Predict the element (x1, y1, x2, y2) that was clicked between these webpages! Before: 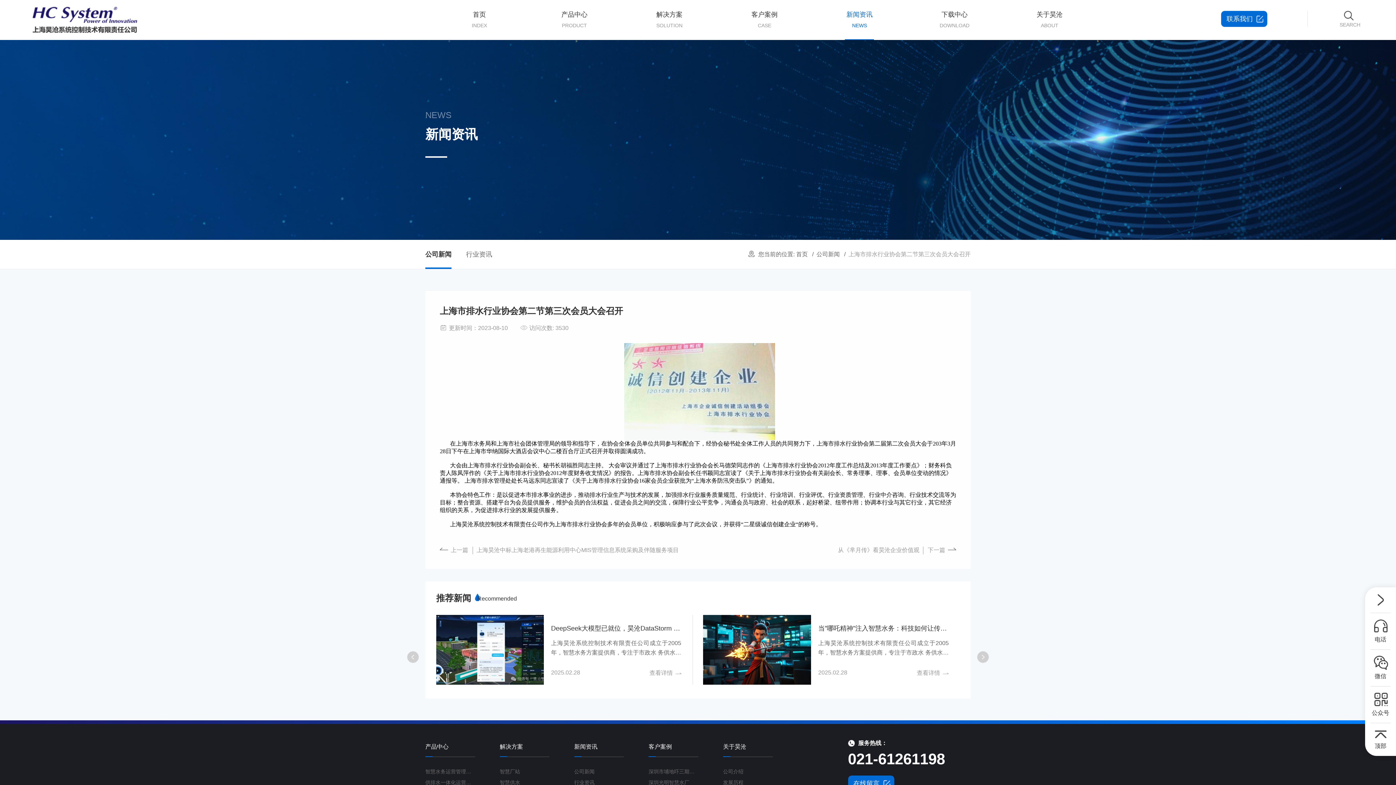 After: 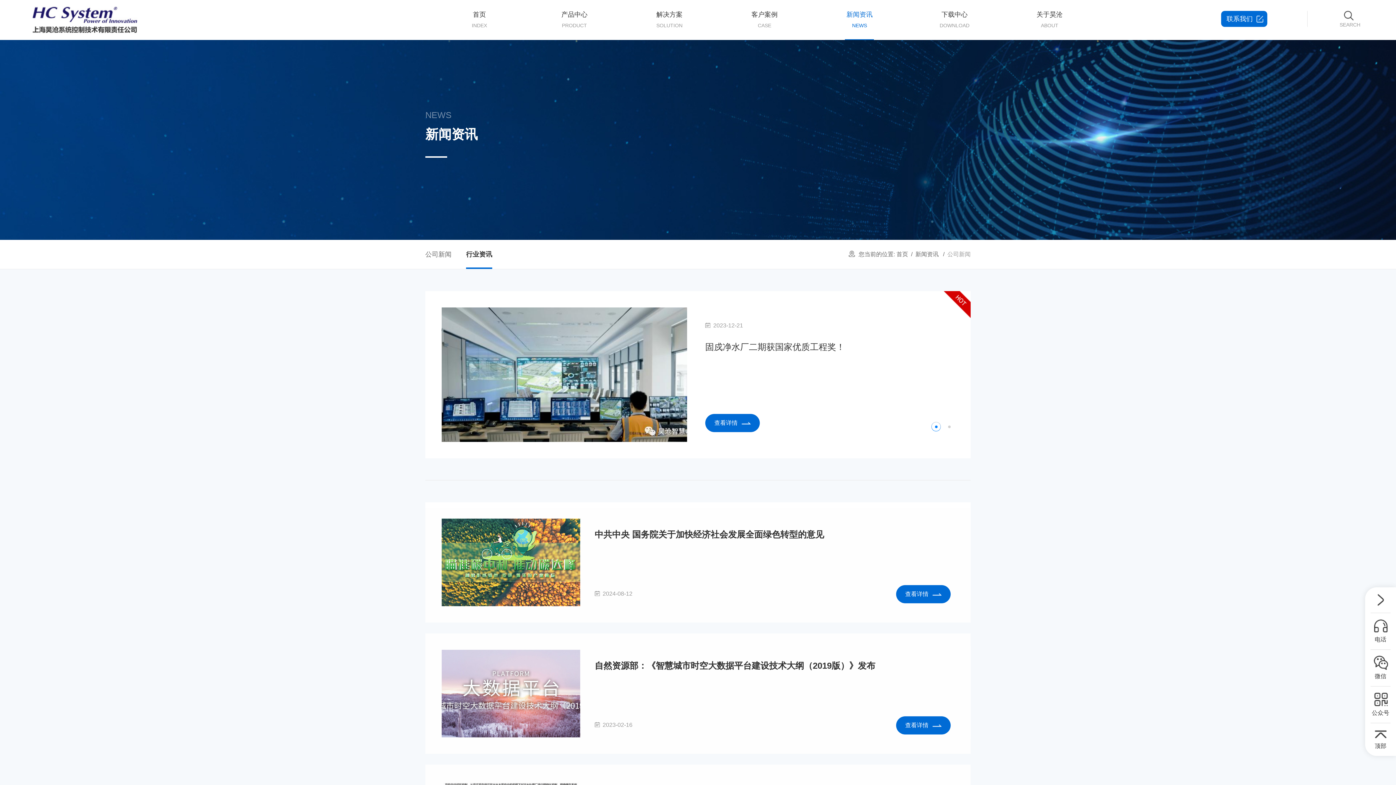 Action: label: 行业资讯 bbox: (466, 240, 492, 269)